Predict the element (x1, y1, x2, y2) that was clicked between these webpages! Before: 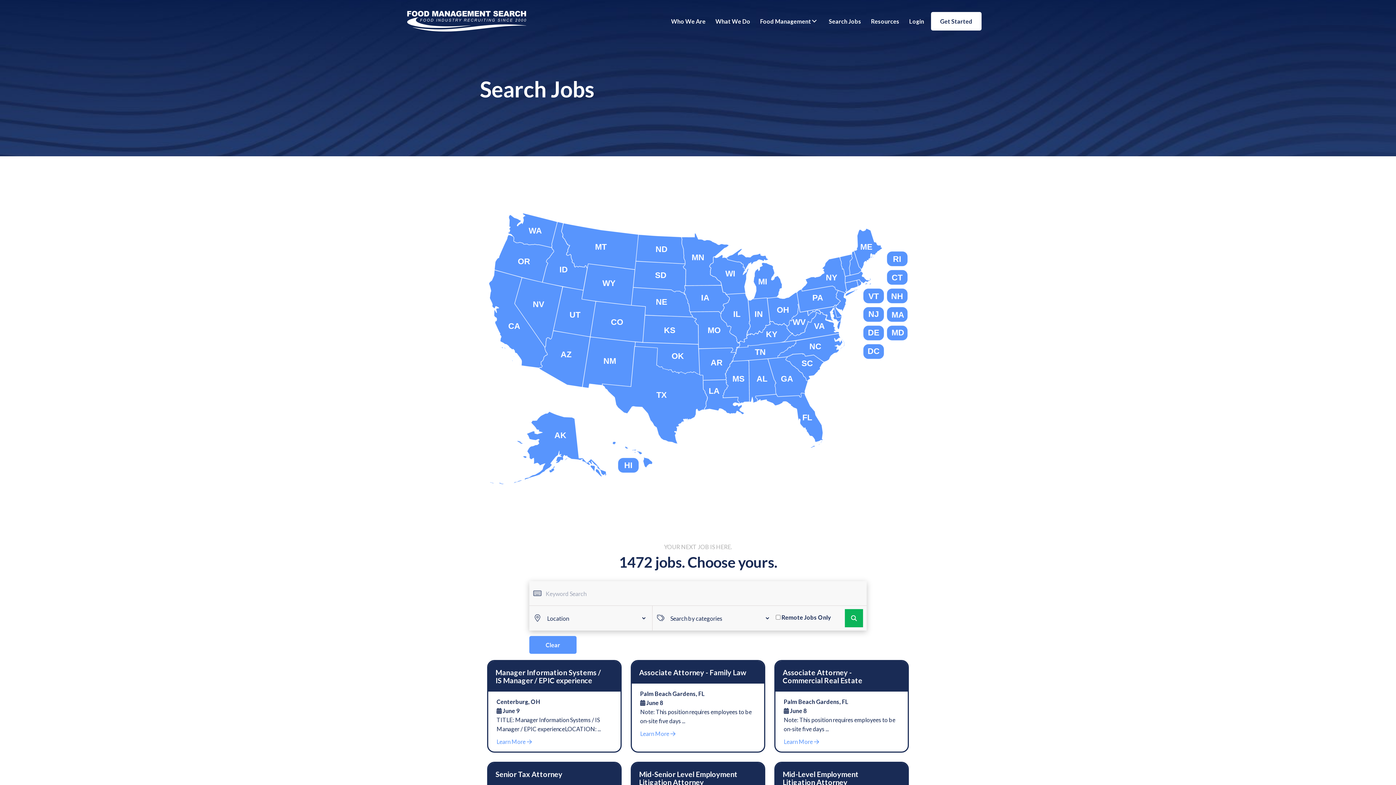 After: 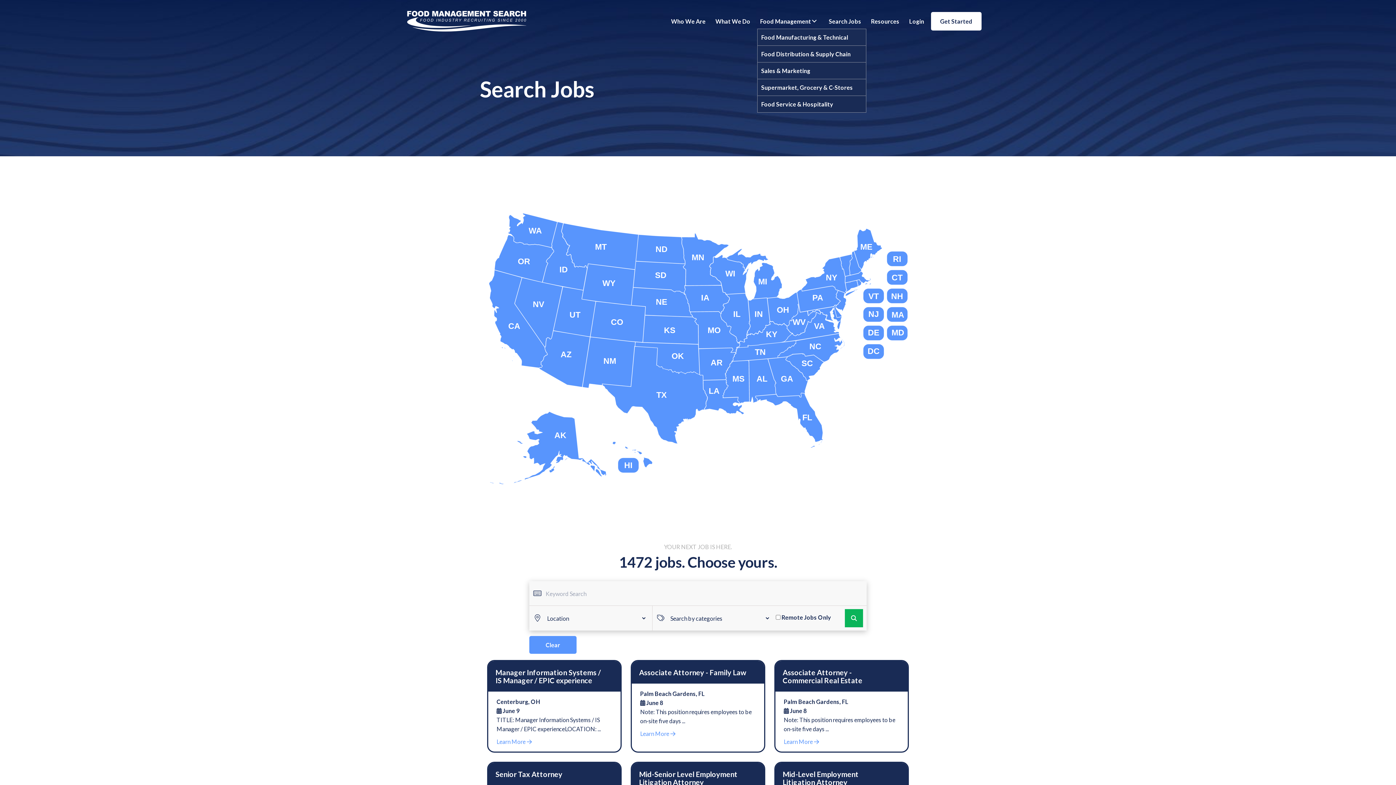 Action: bbox: (757, 13, 822, 28) label: Food Management